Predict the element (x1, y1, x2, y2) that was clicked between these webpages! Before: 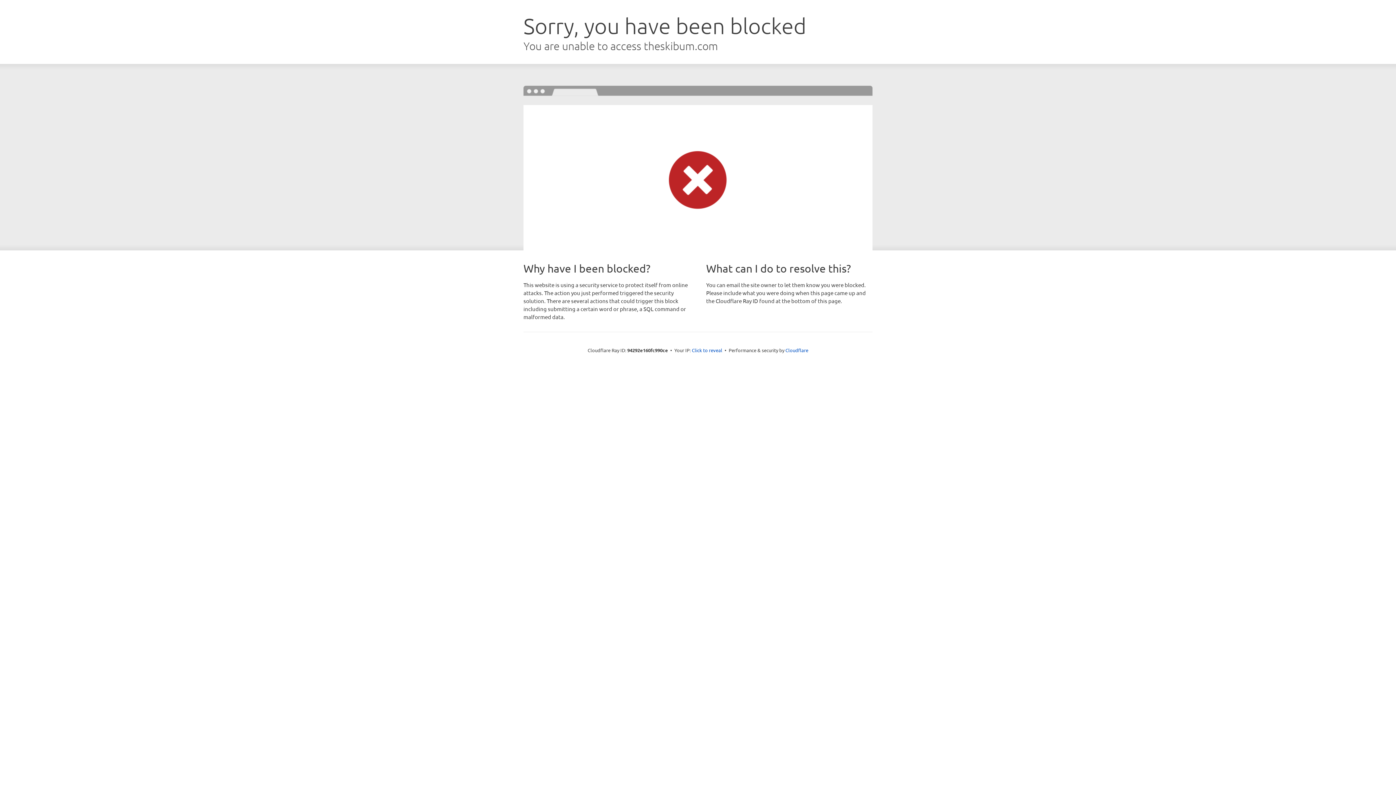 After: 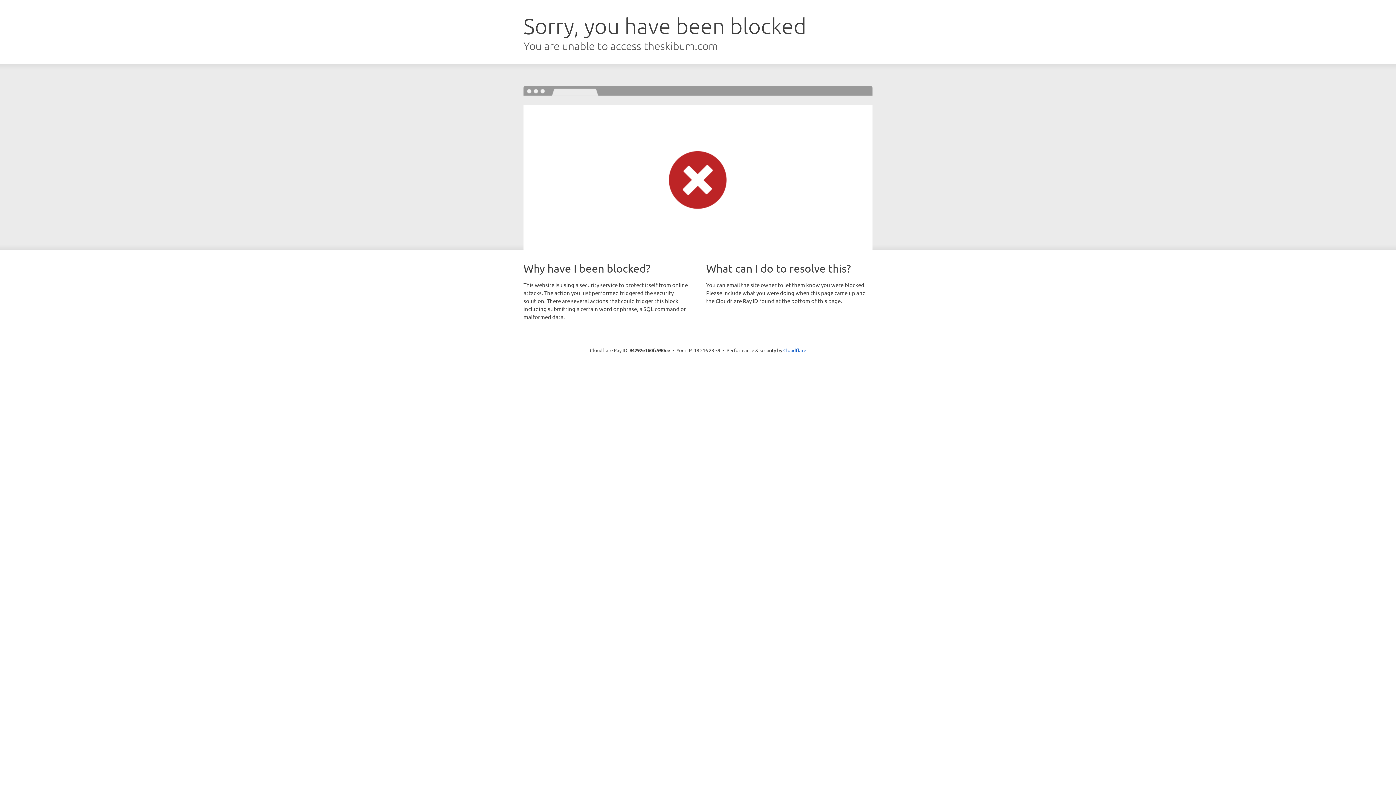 Action: bbox: (692, 346, 722, 353) label: Click to reveal